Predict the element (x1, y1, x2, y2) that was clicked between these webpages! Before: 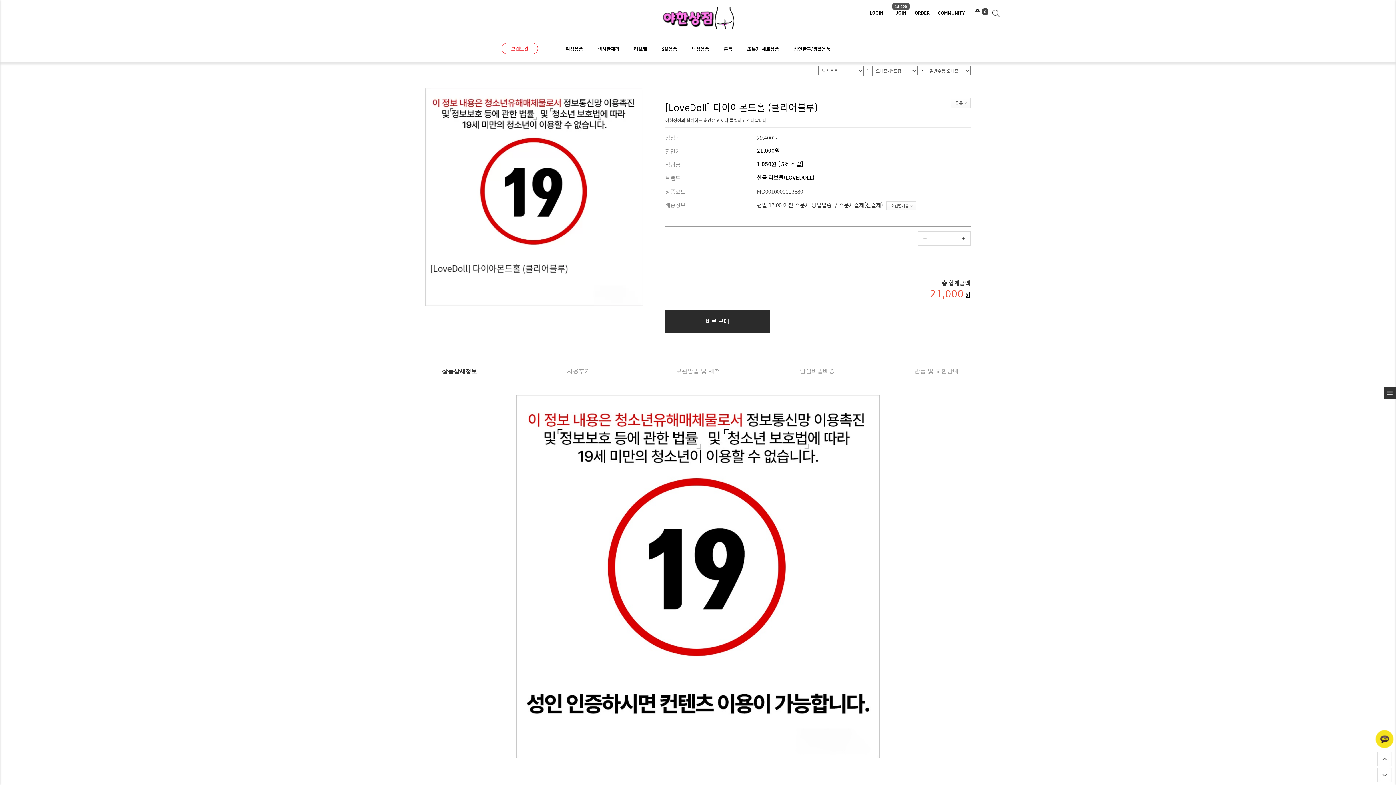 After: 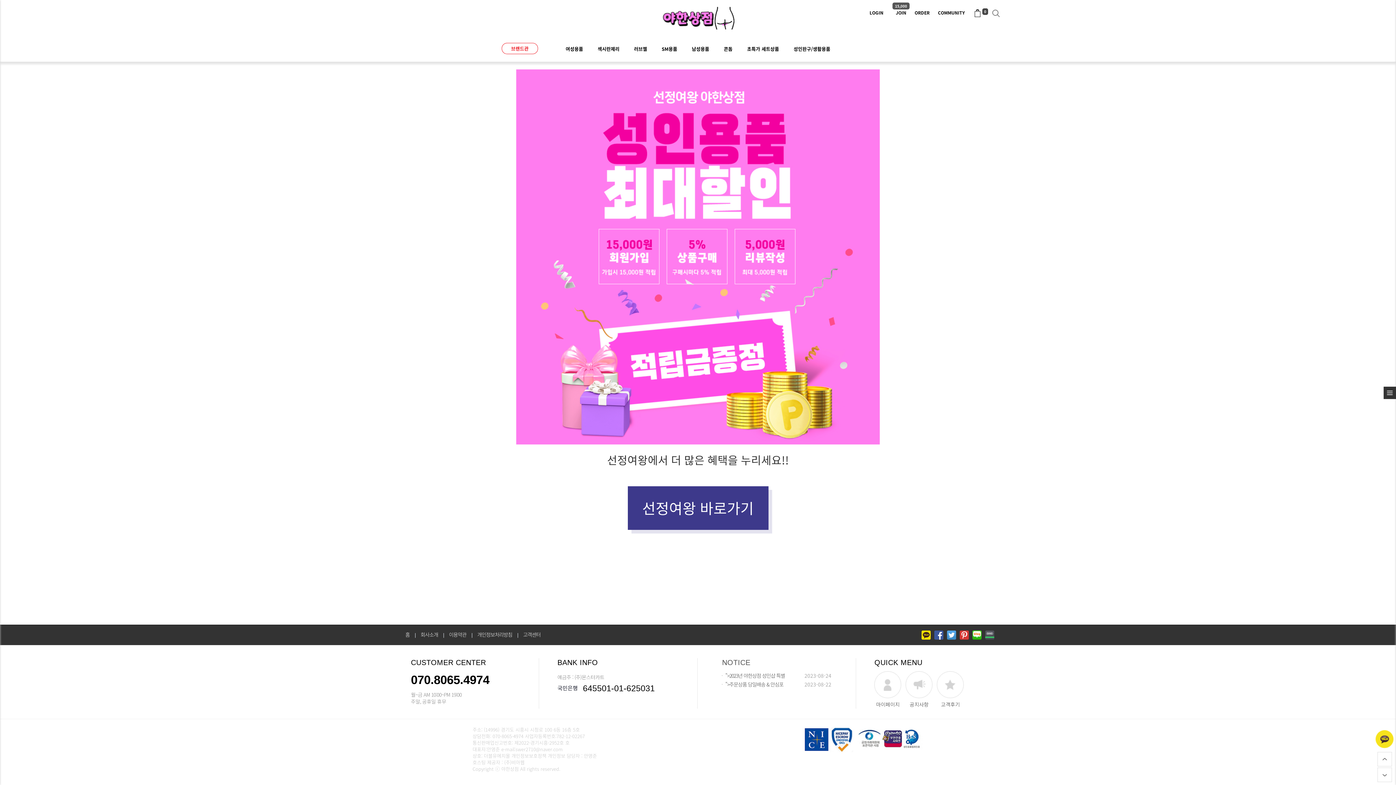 Action: bbox: (888, 0, 910, 25) label: JOIN
15,000